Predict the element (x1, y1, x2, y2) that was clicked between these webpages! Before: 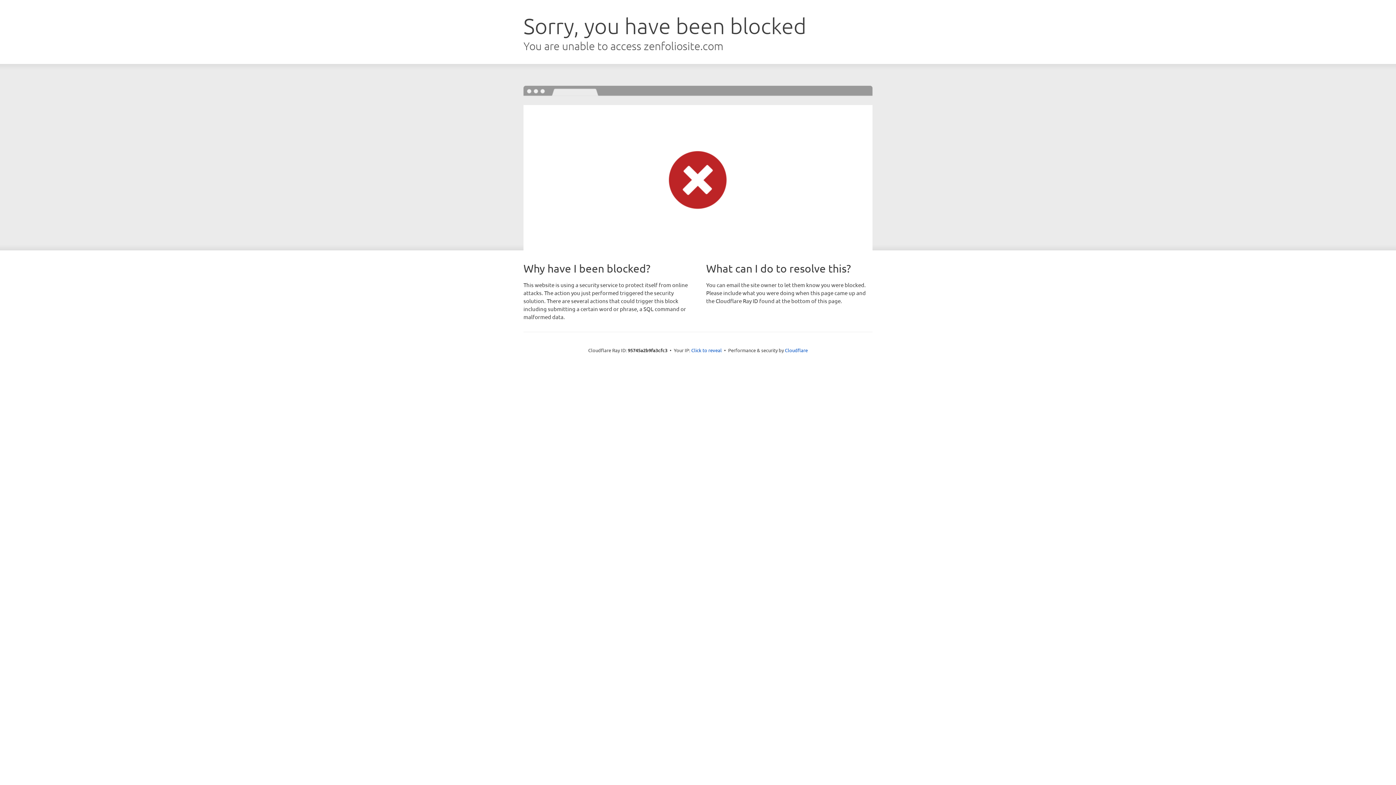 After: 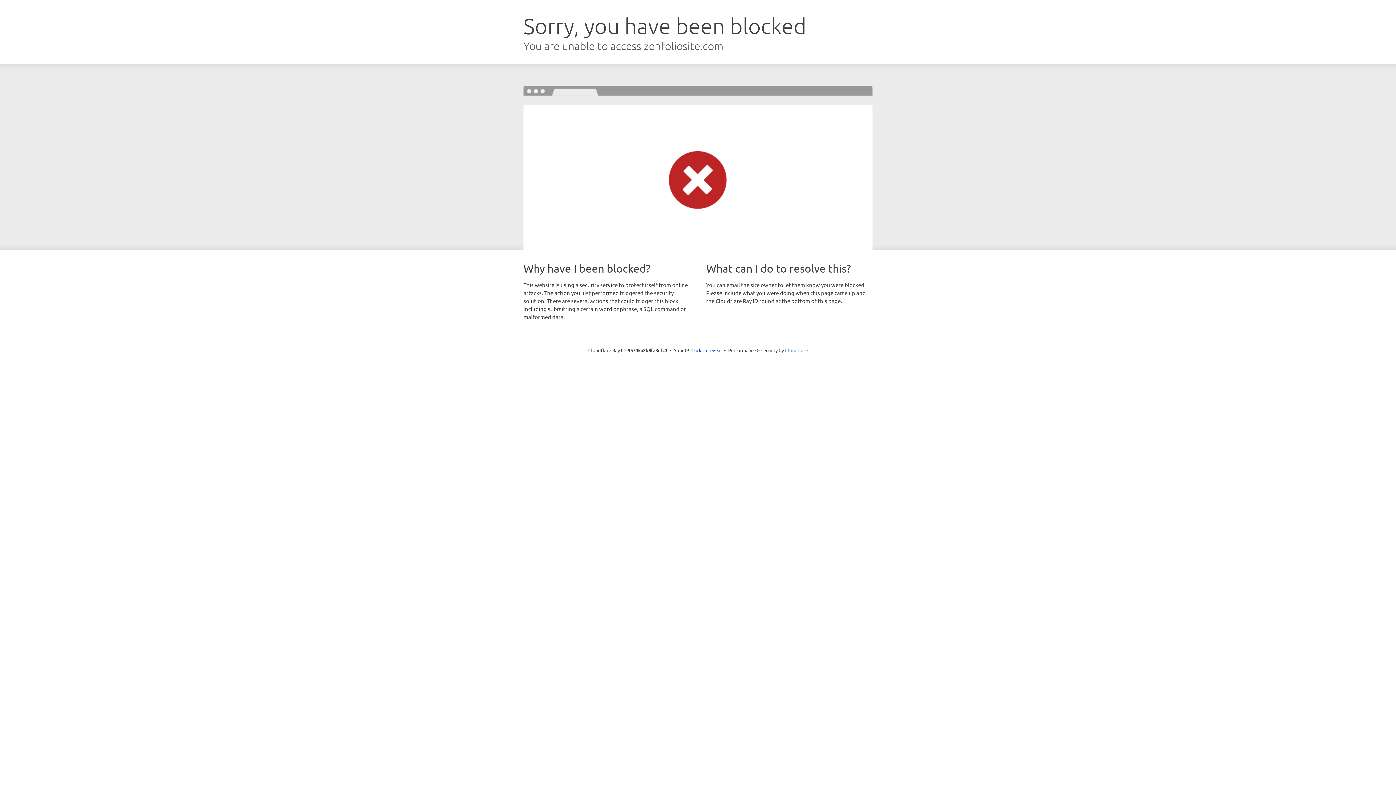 Action: label: Cloudflare bbox: (785, 347, 808, 353)